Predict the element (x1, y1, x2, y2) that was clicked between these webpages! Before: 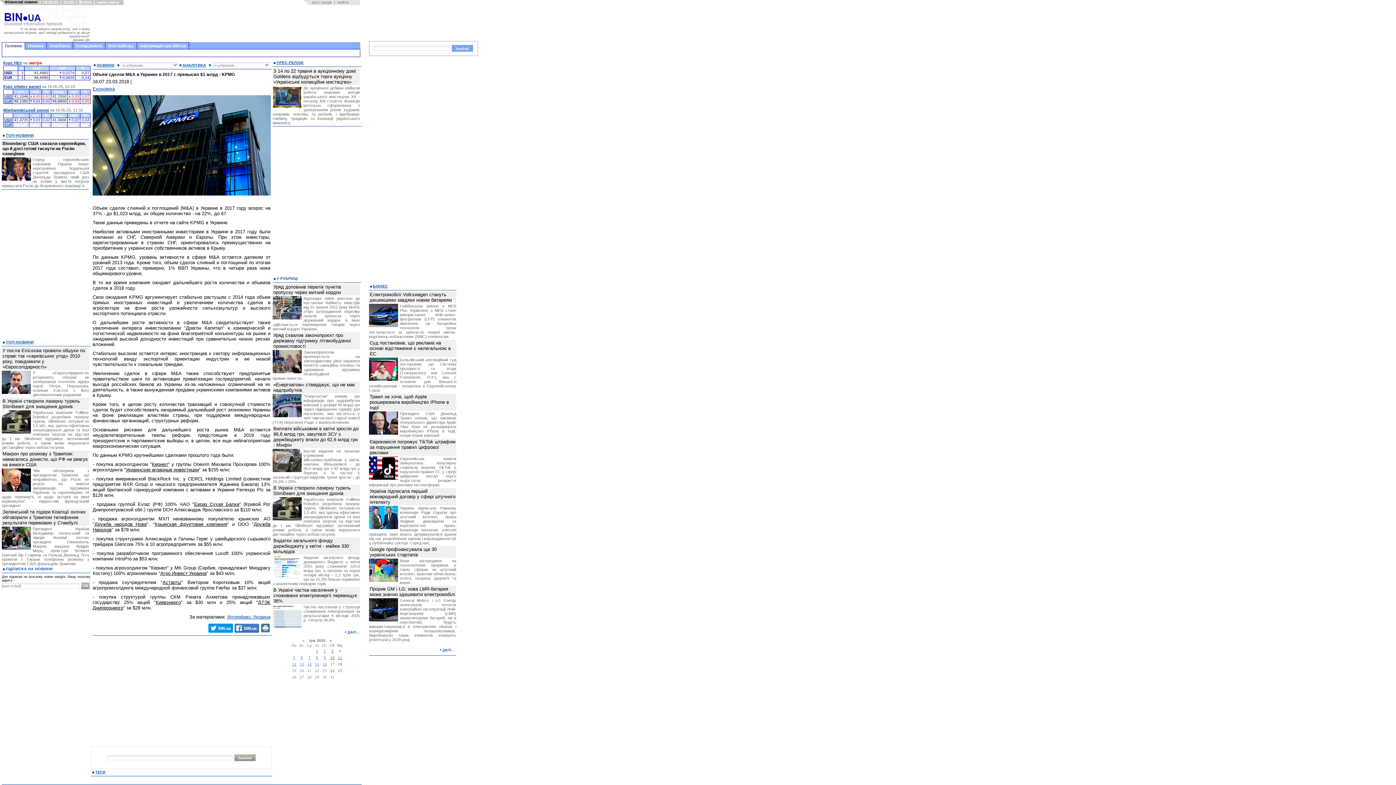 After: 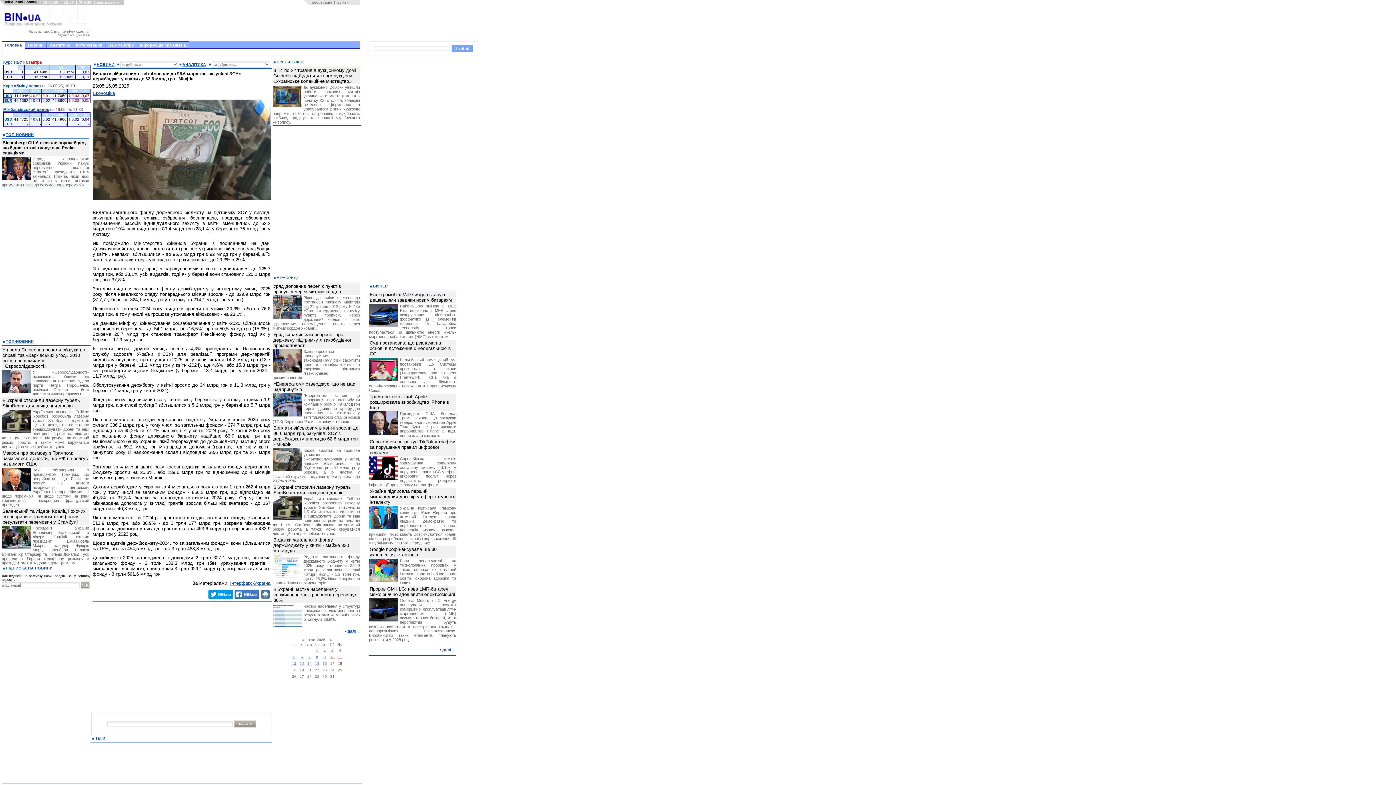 Action: label: Виплати військовим в квітні зросли до 96,6 млрд грн, закупівлі ЗСУ з держбюджету впали до 62,6 млрд грн - Мінфін bbox: (273, 426, 358, 448)